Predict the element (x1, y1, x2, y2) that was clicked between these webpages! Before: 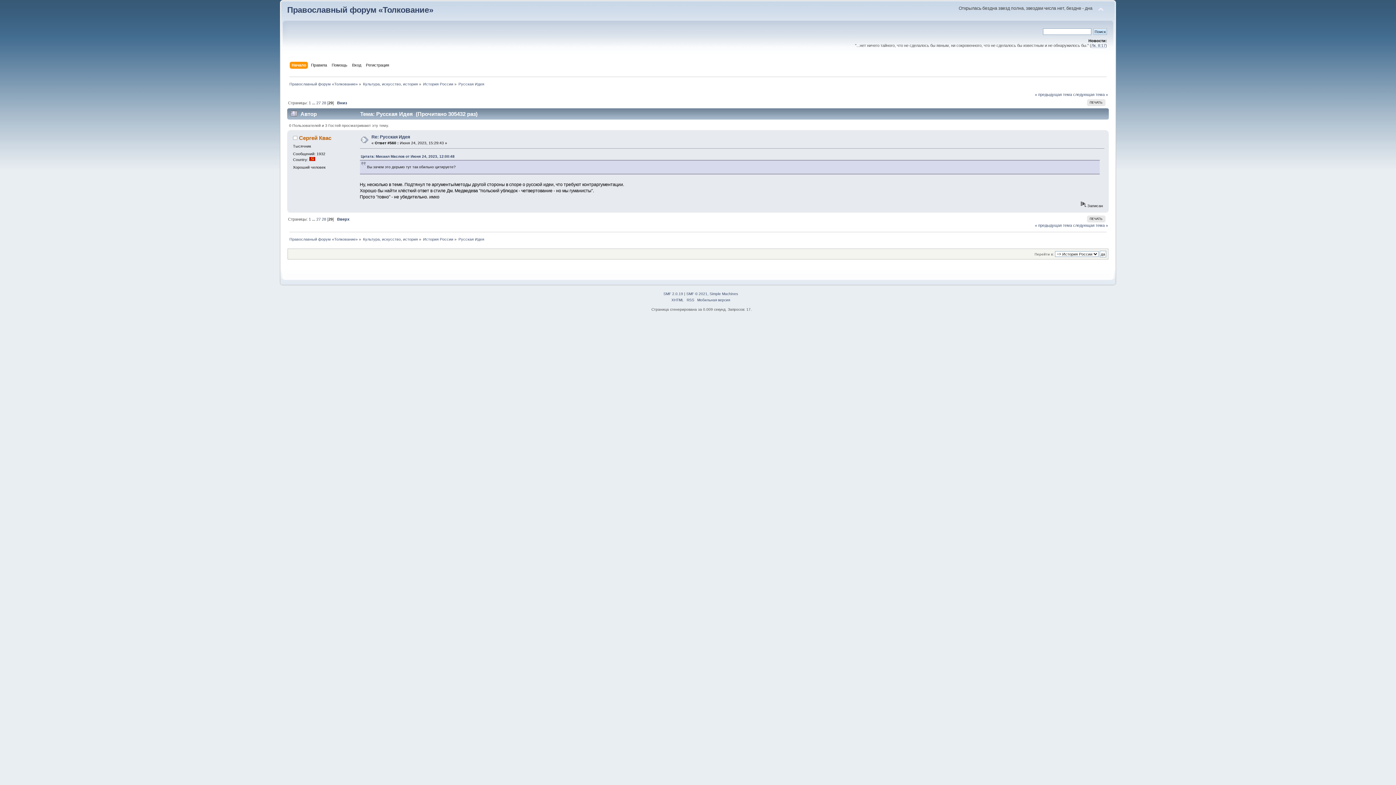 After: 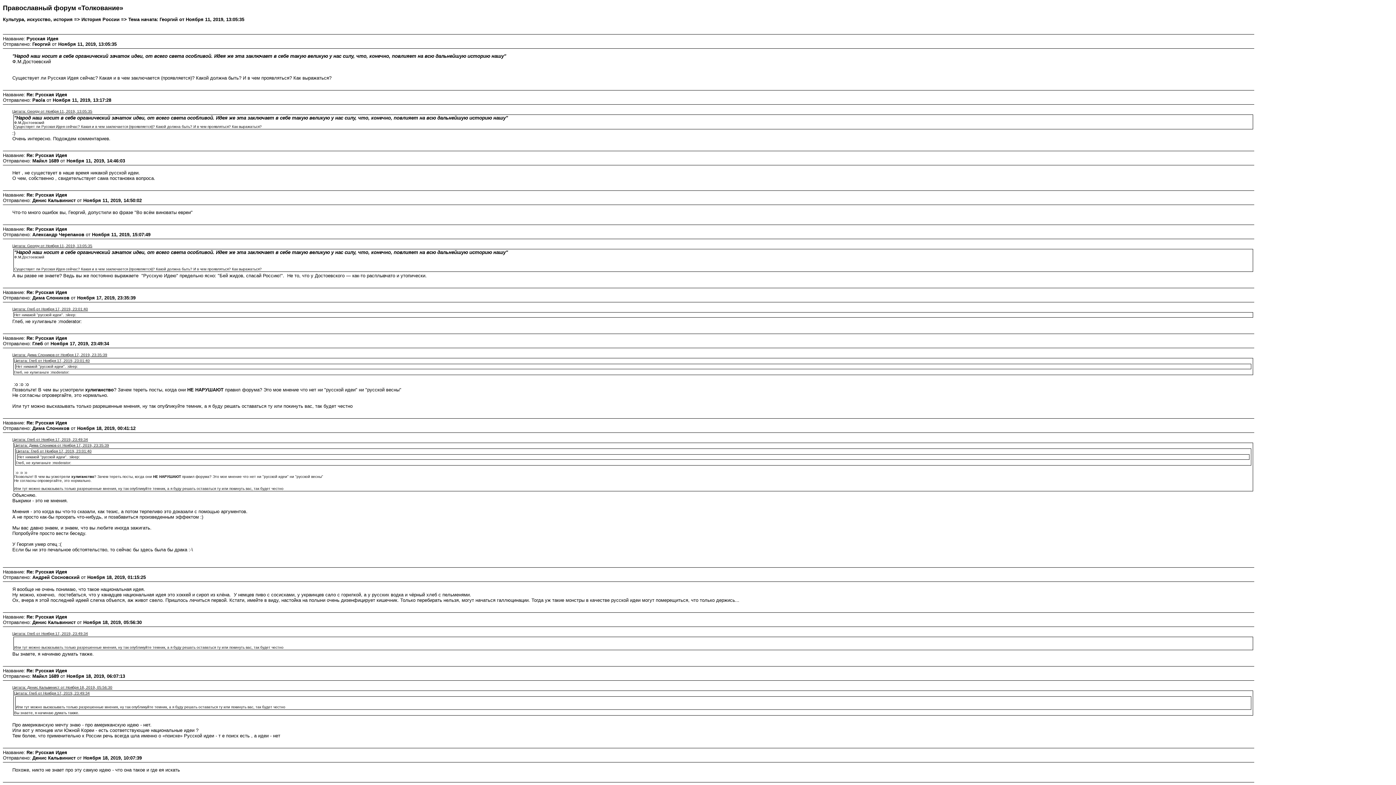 Action: bbox: (1087, 99, 1105, 106) label: ПЕЧАТЬ